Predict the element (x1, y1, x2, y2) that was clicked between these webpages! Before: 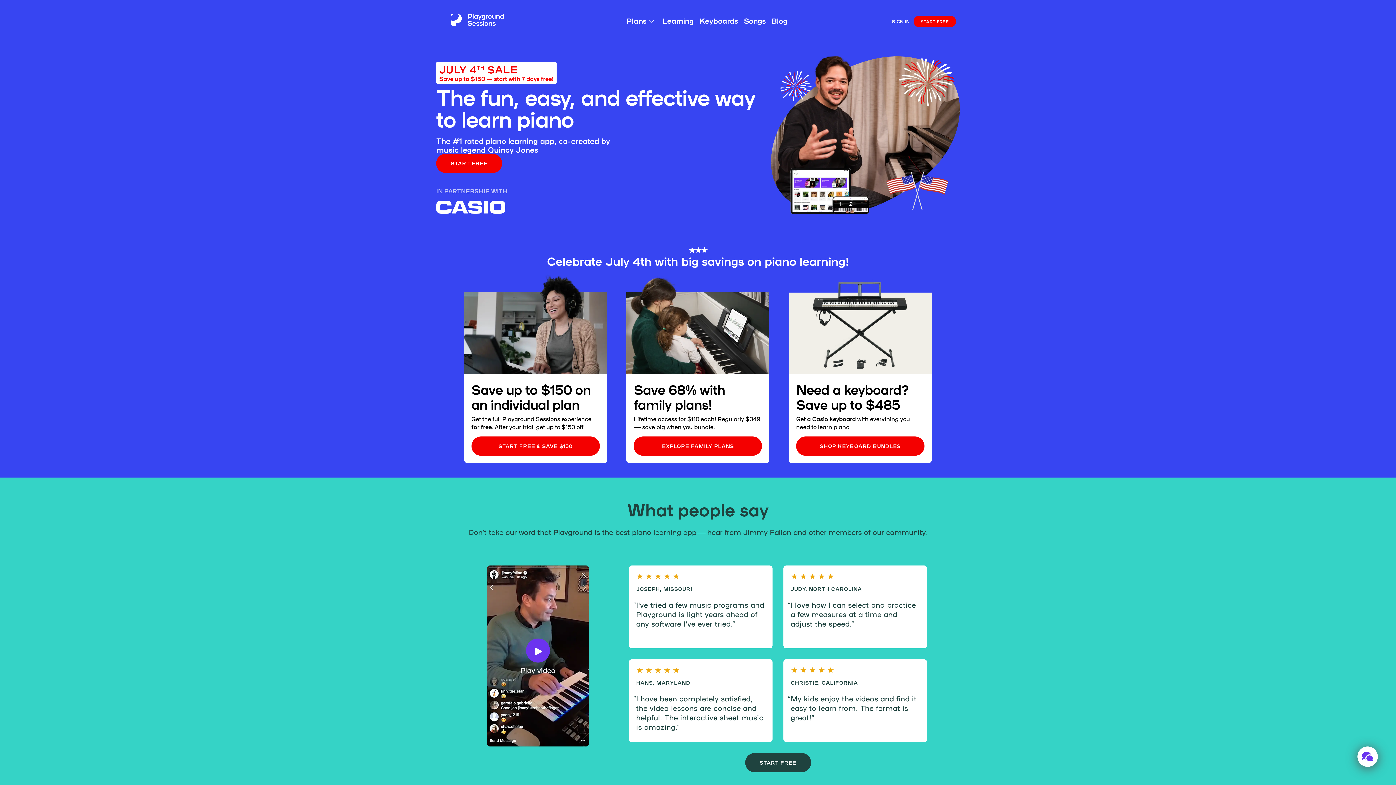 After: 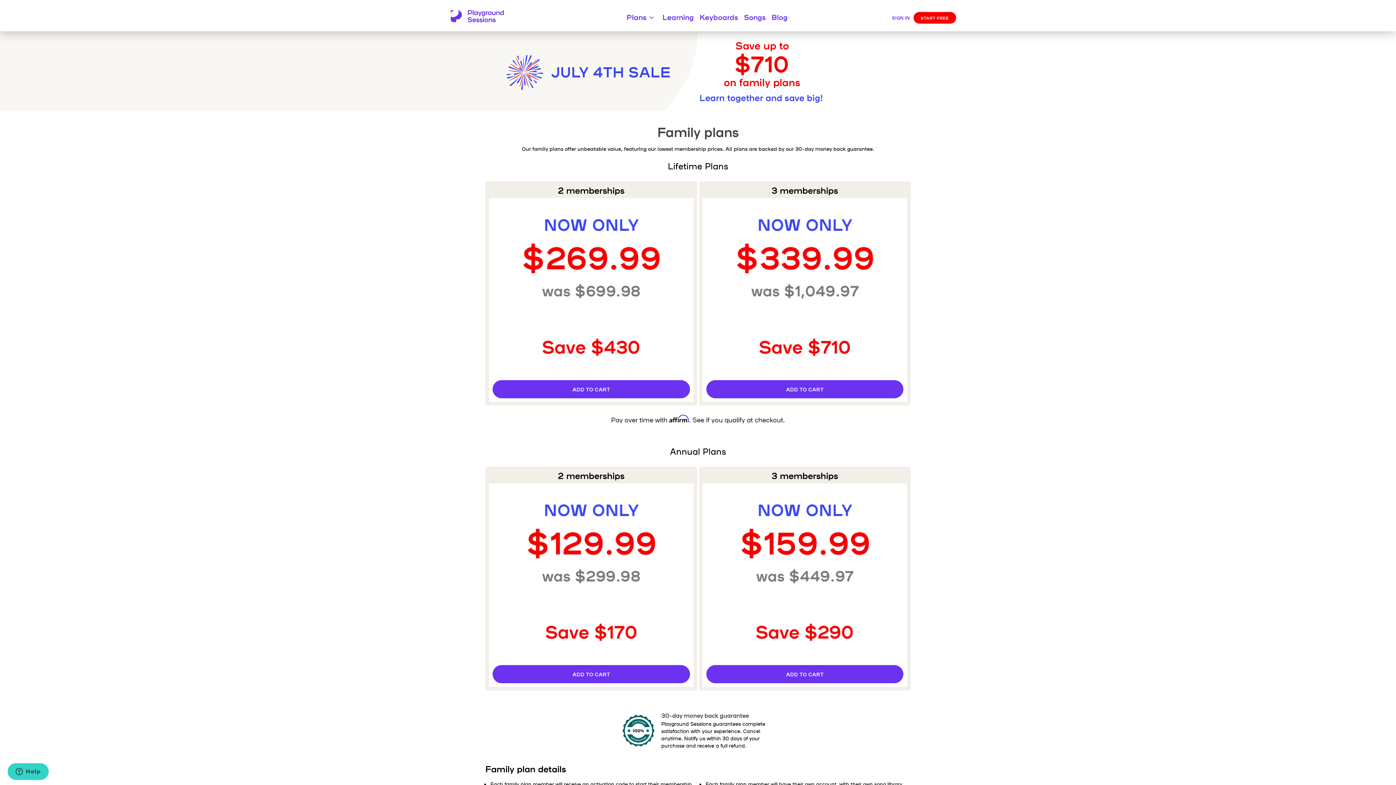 Action: bbox: (633, 436, 762, 456) label: EXPLORE FAMILY PLANS